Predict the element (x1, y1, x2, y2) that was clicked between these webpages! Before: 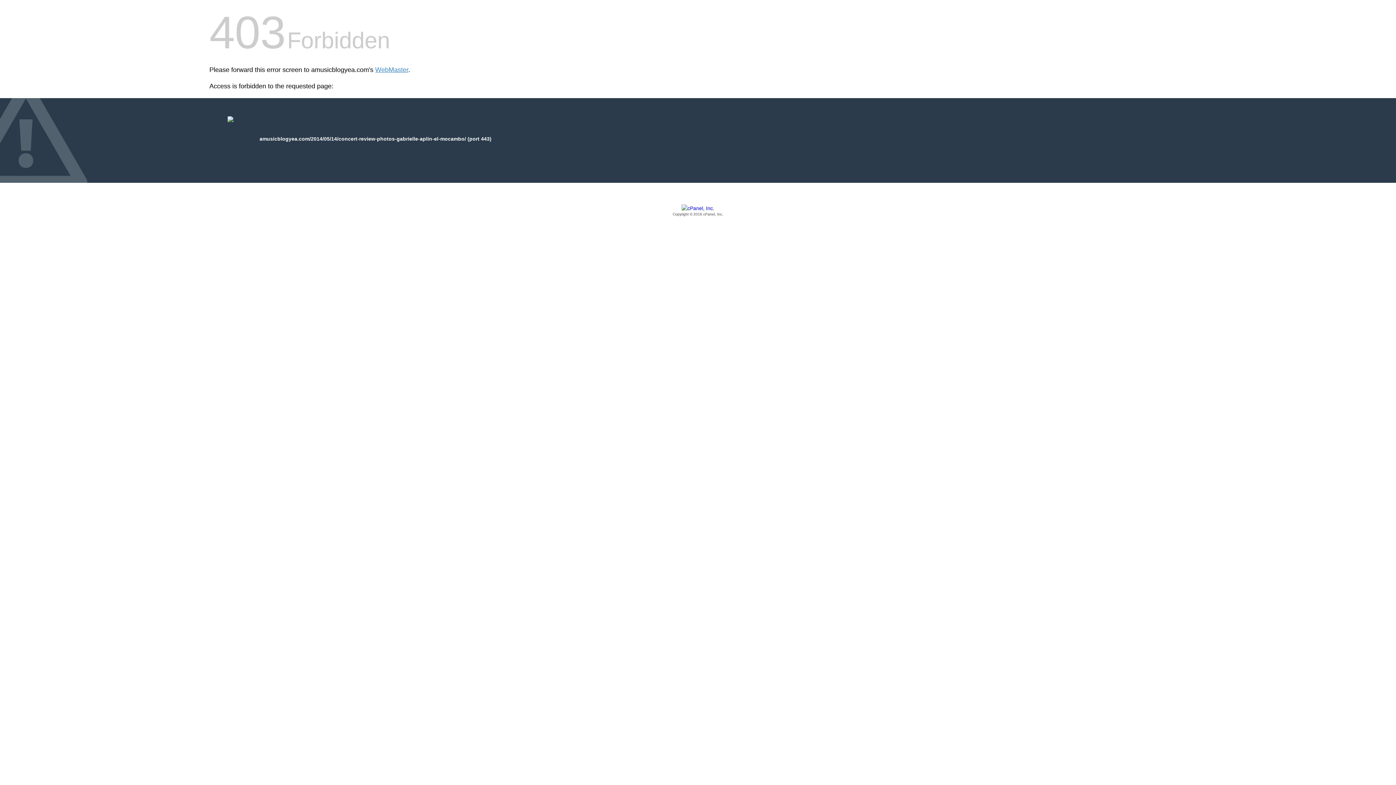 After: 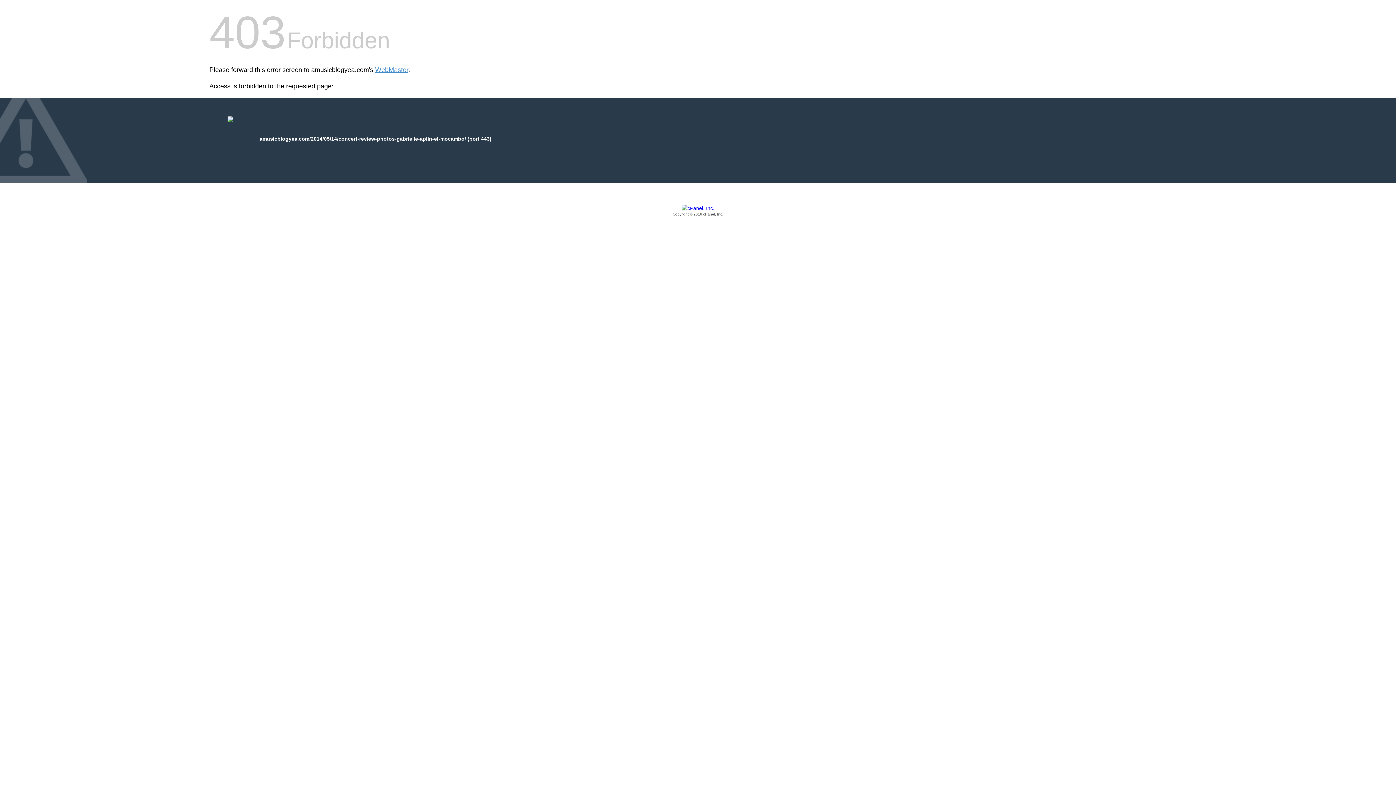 Action: label: Copyright © 2016 cPanel, Inc. bbox: (209, 205, 1186, 217)